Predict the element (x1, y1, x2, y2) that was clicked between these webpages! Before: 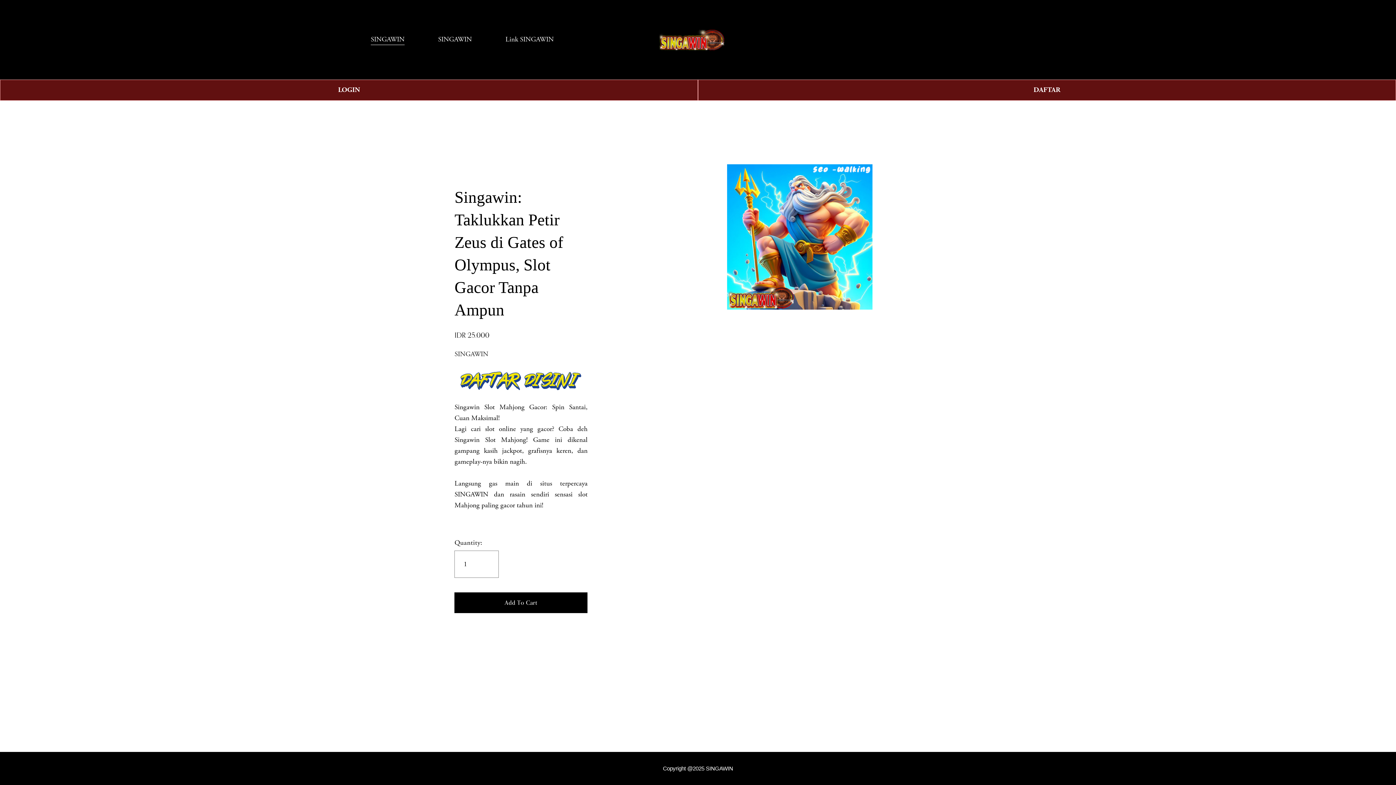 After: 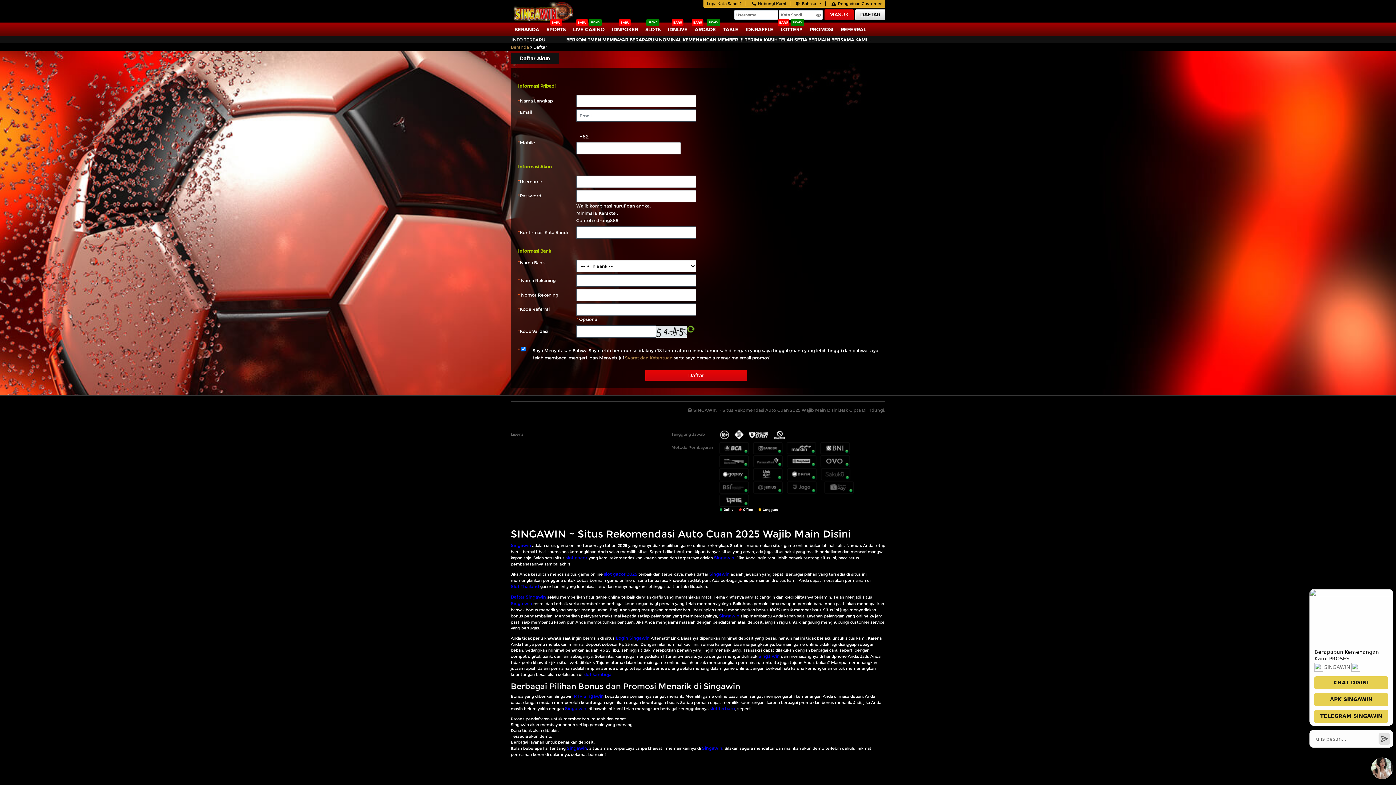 Action: label: SINGAWIN bbox: (454, 349, 488, 358)